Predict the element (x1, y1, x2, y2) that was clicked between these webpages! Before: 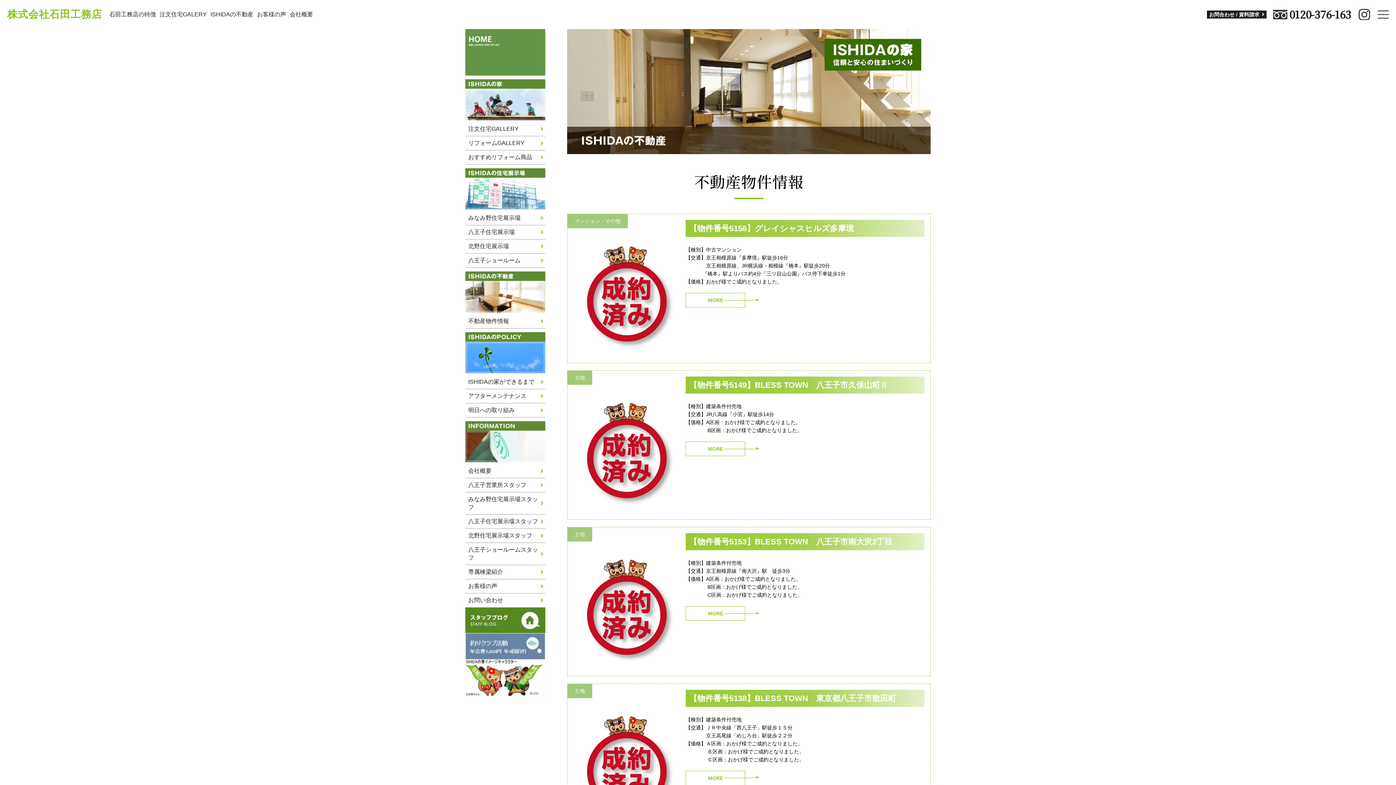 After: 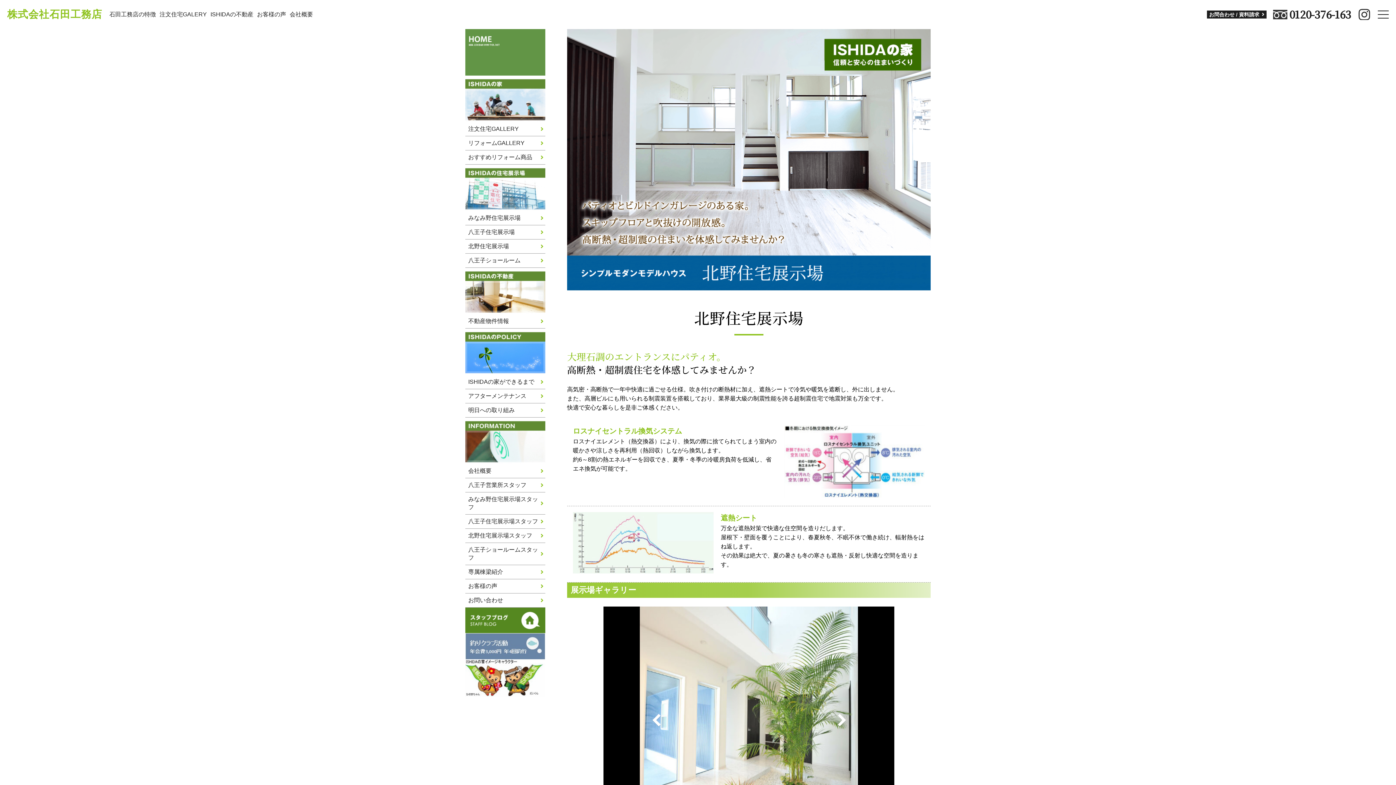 Action: bbox: (465, 239, 545, 253) label: 北野住宅展示場